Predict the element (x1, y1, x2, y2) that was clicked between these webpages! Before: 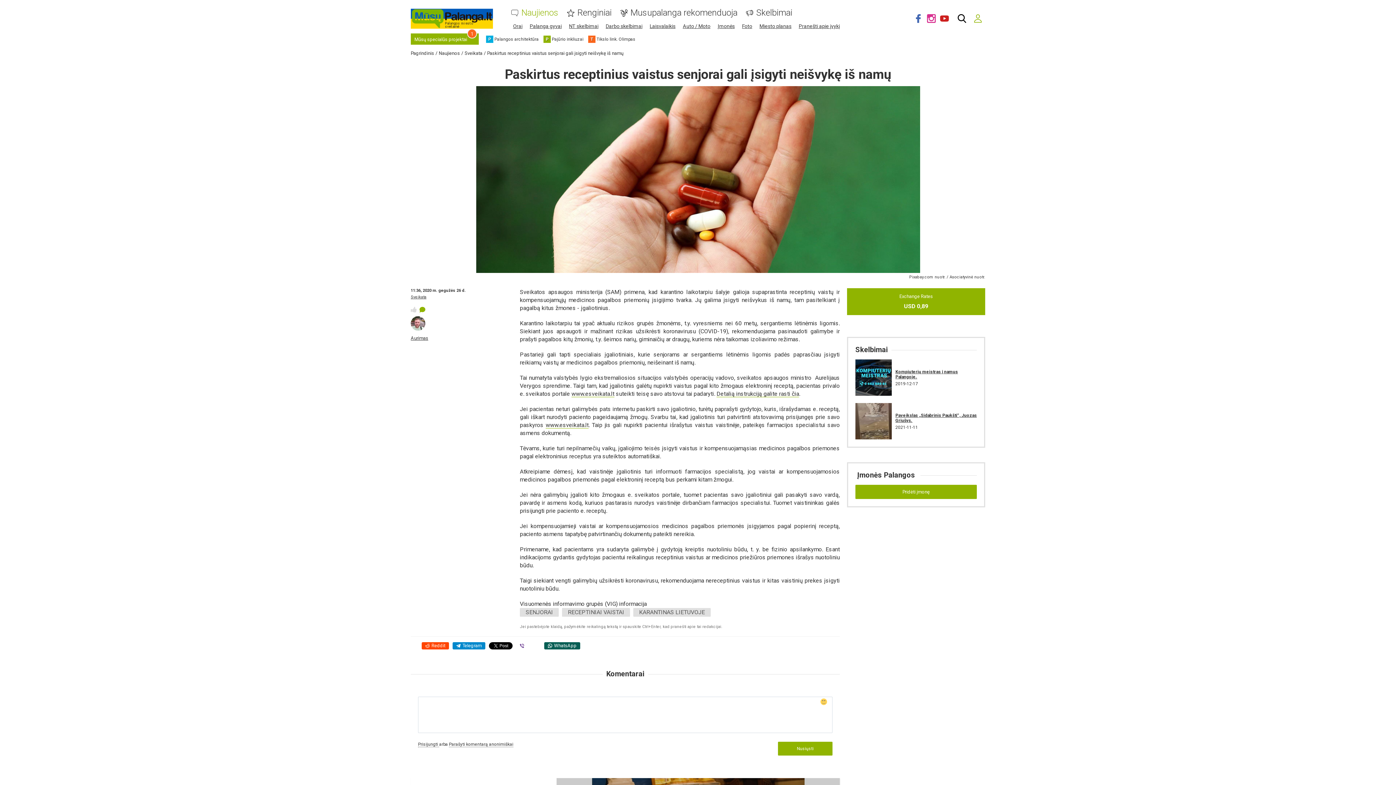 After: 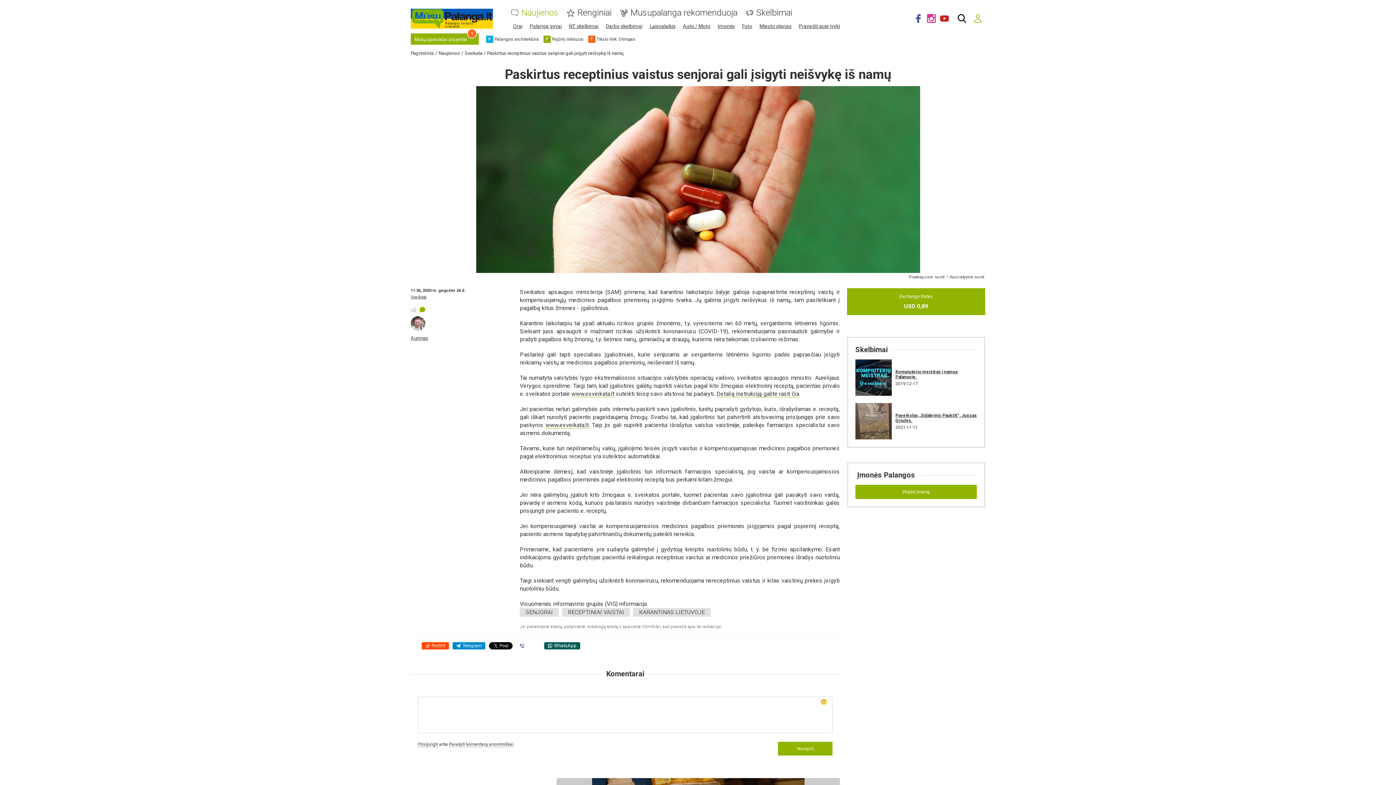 Action: bbox: (912, 9, 925, 27)